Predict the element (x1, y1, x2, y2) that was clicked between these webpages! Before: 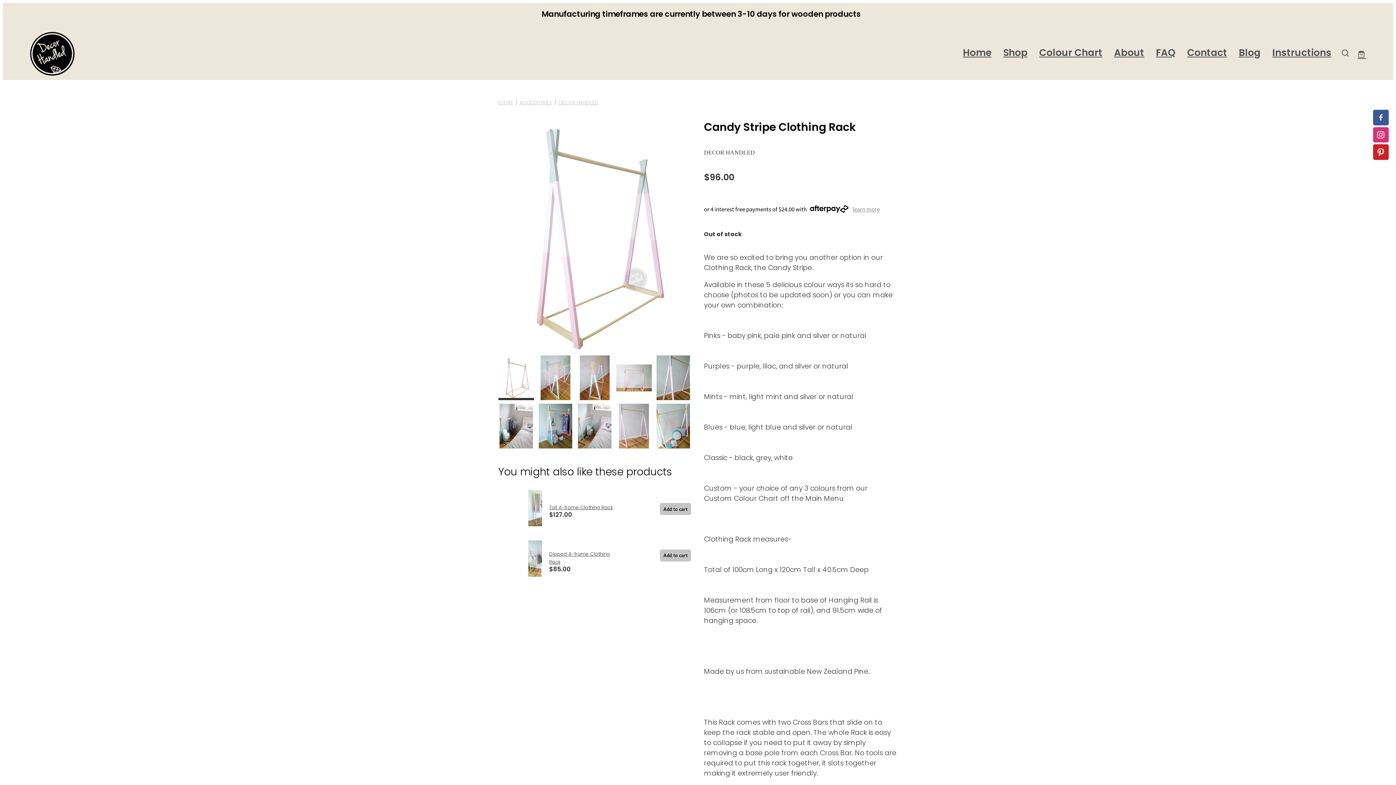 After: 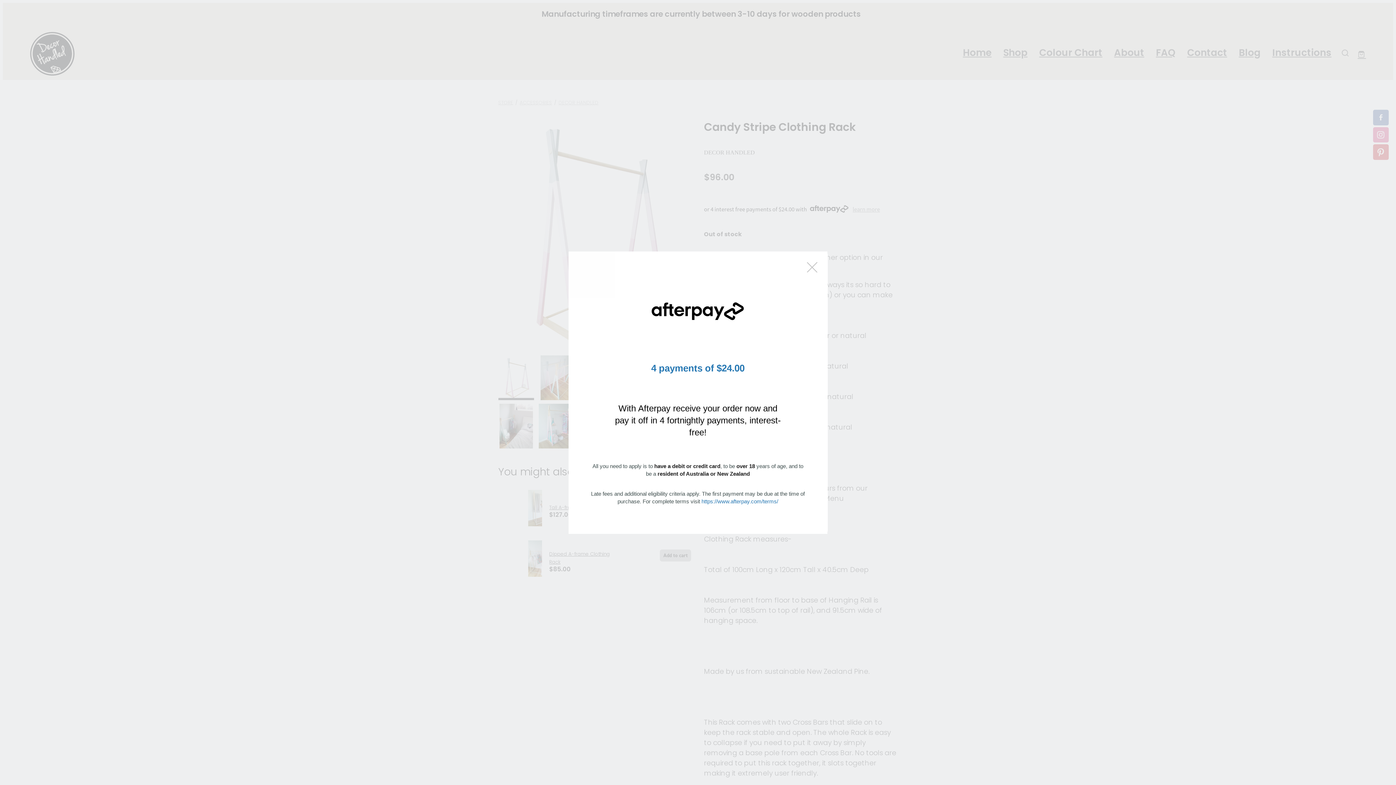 Action: label: learn more bbox: (852, 205, 880, 213)